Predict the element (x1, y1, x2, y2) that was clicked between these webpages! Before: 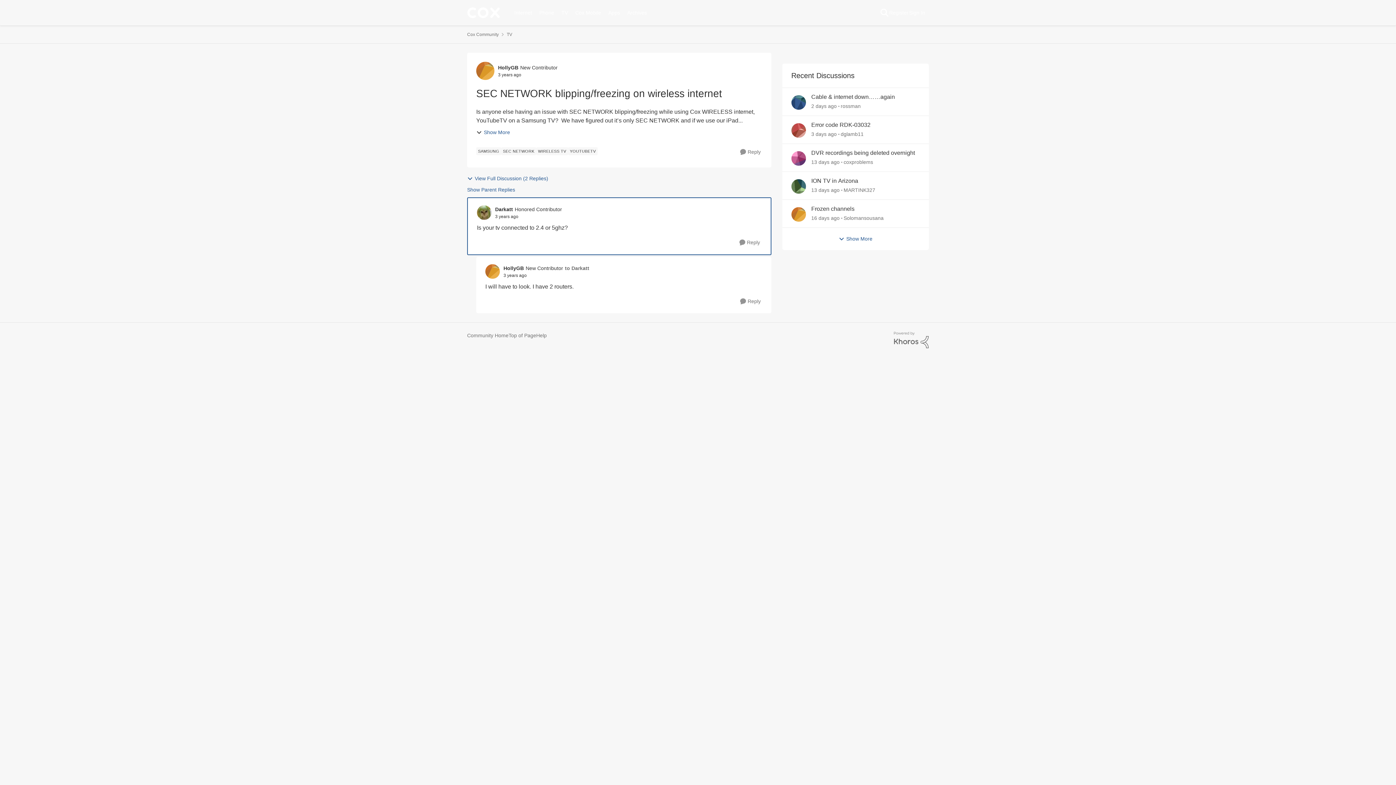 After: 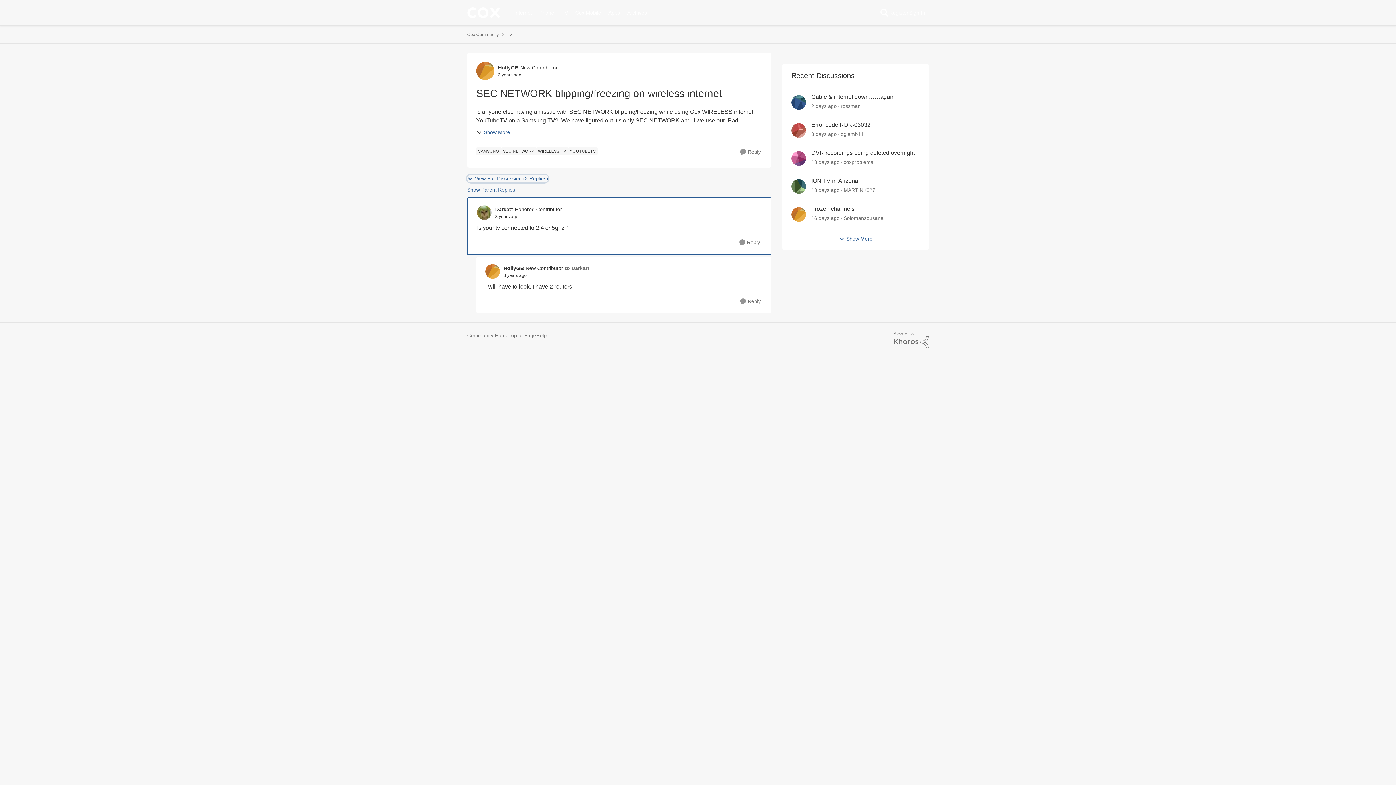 Action: label: View Full Discussion (2 Replies) bbox: (467, 174, 548, 182)